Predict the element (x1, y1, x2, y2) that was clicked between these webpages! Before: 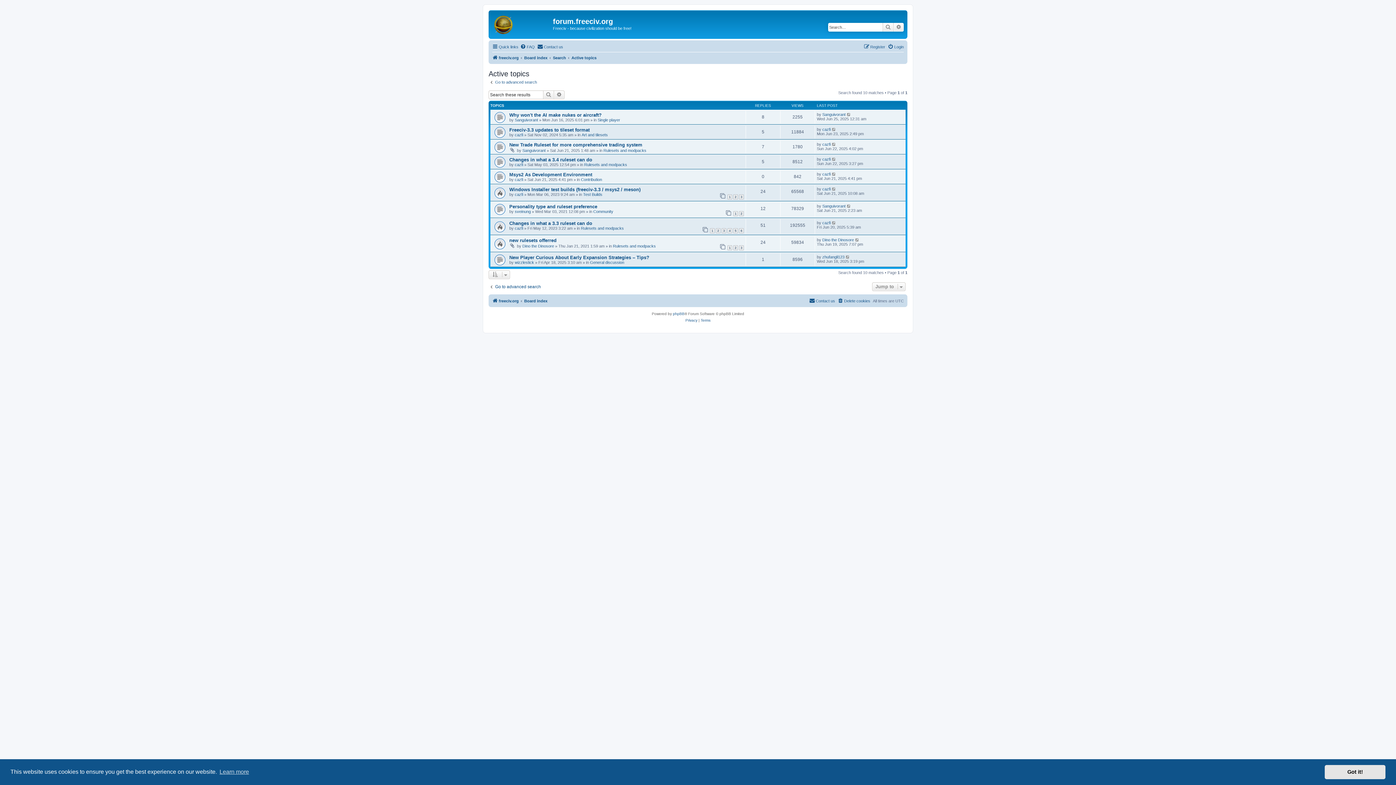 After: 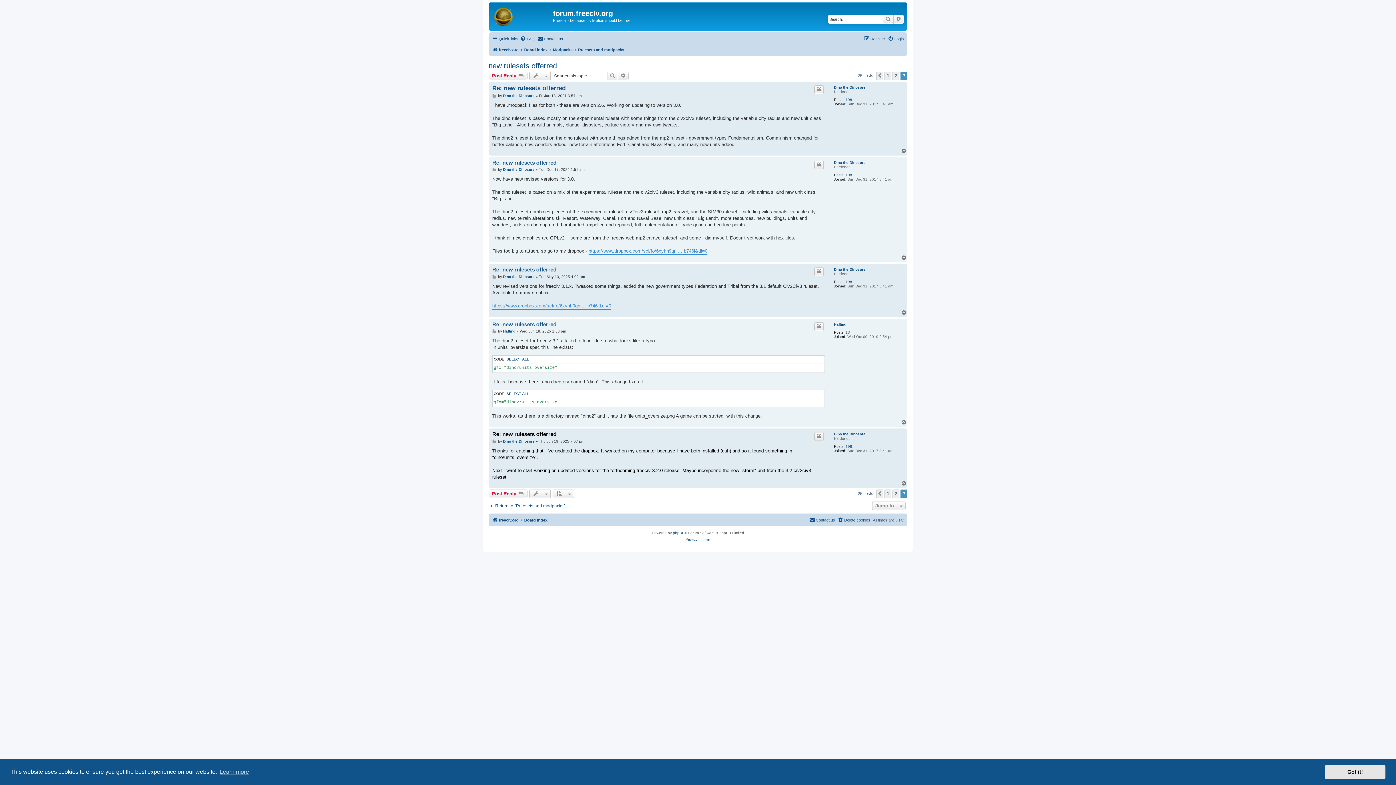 Action: bbox: (855, 237, 859, 242)